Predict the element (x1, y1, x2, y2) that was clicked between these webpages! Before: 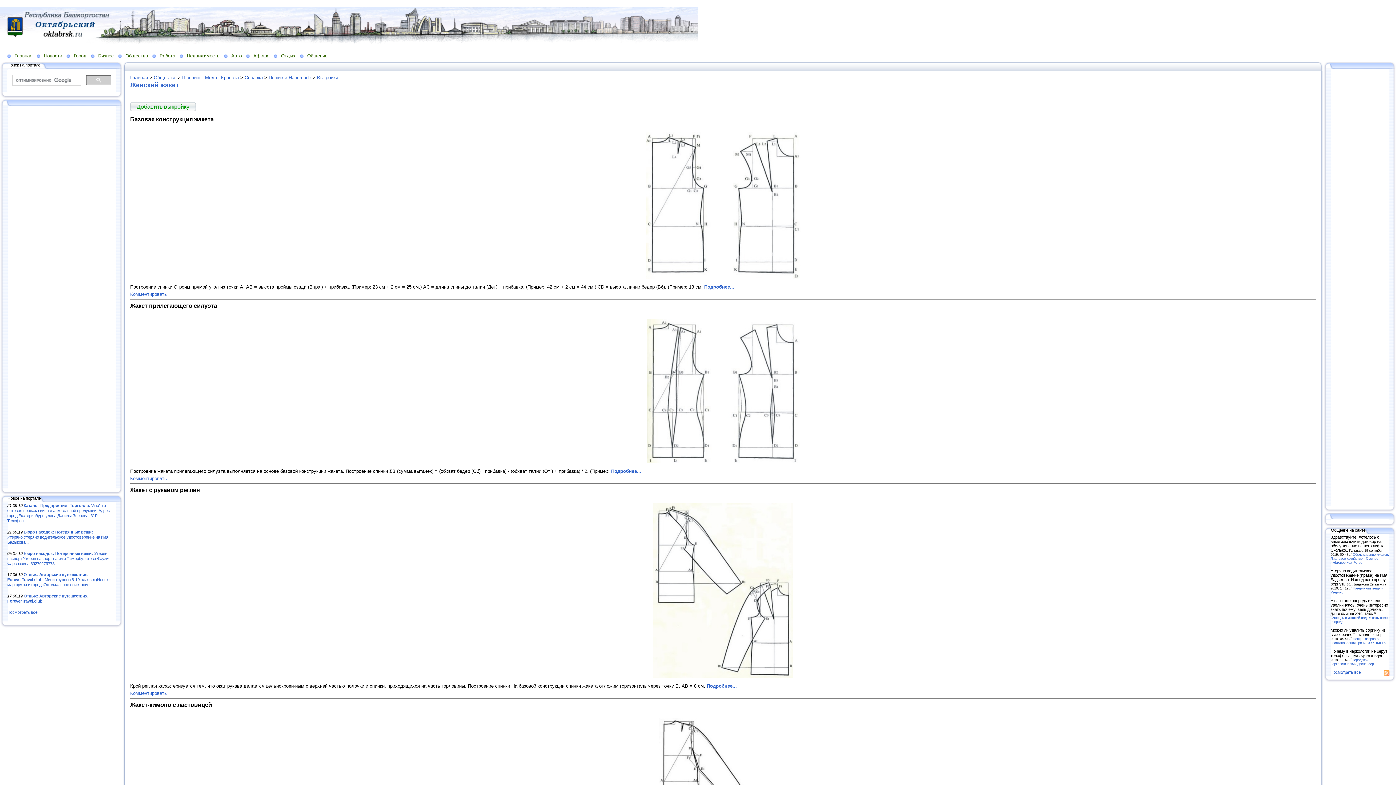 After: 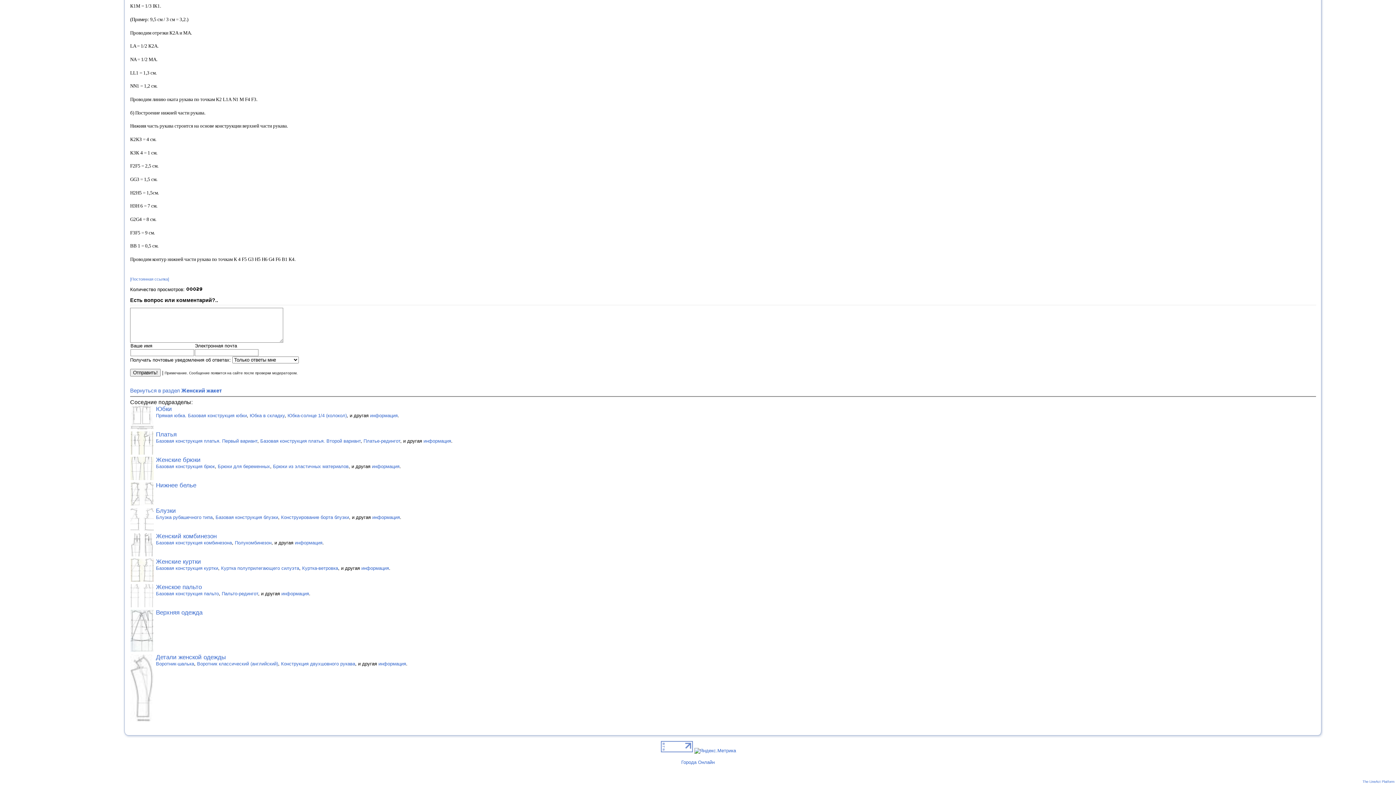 Action: bbox: (130, 291, 166, 297) label: Комментировать